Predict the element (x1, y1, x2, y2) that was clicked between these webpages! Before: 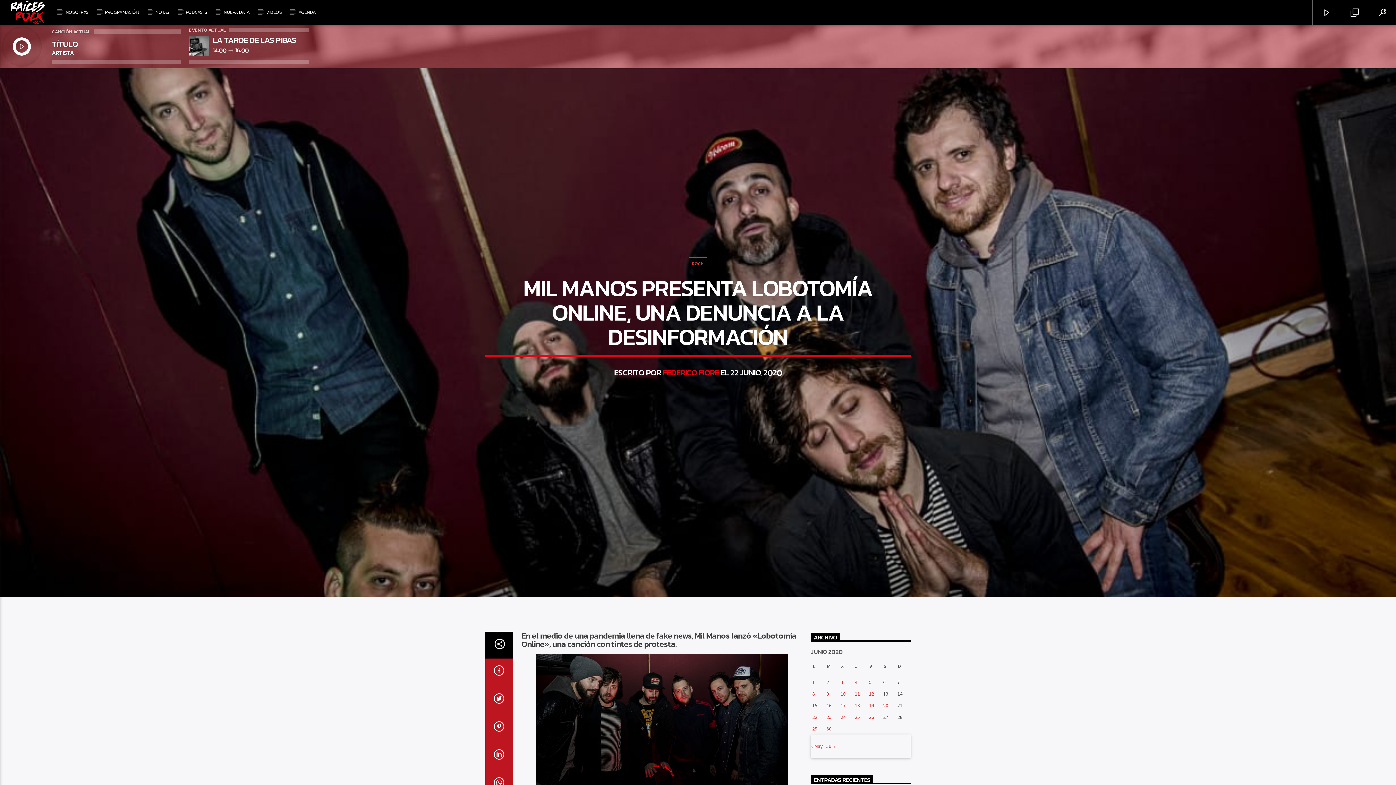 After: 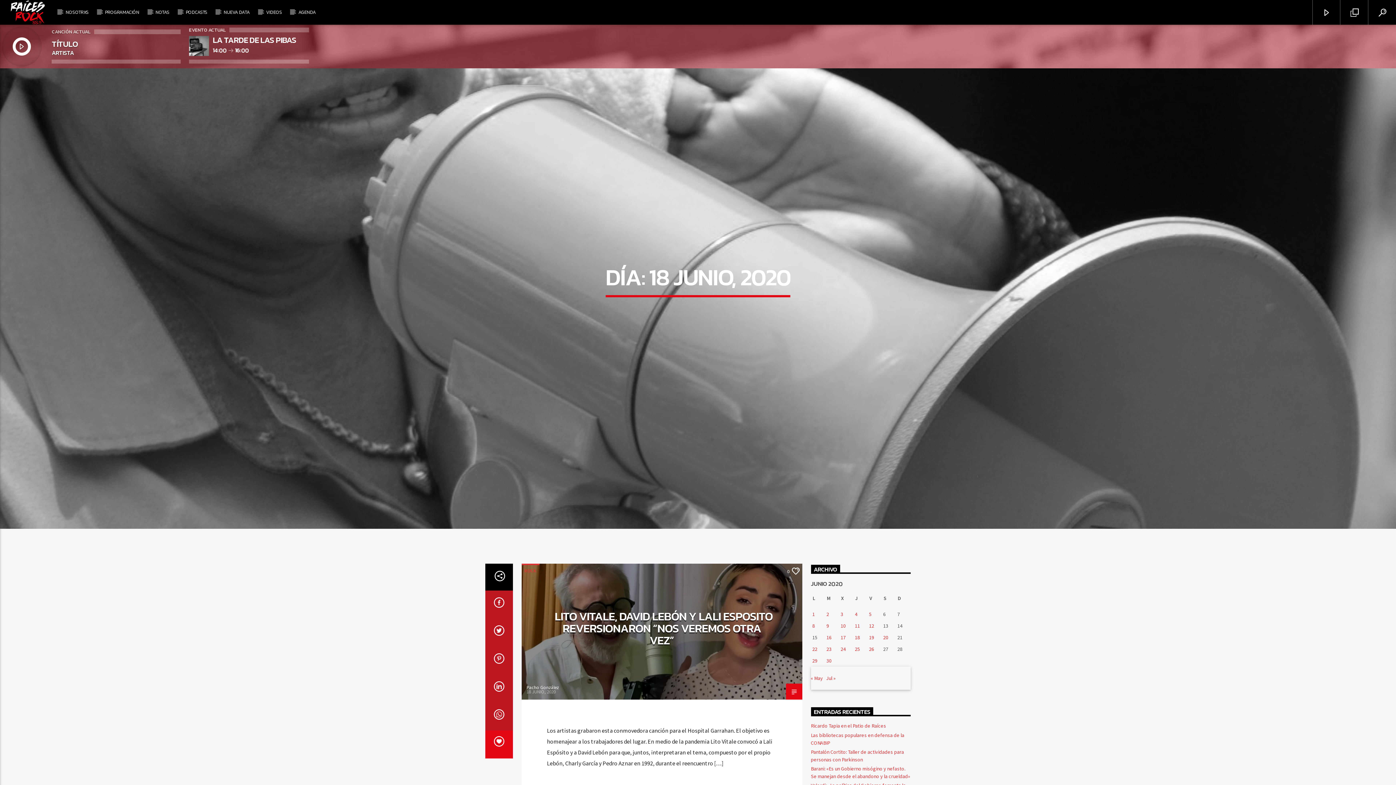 Action: bbox: (855, 702, 860, 709) label: Entradas publicadas el 18 de June de 2020